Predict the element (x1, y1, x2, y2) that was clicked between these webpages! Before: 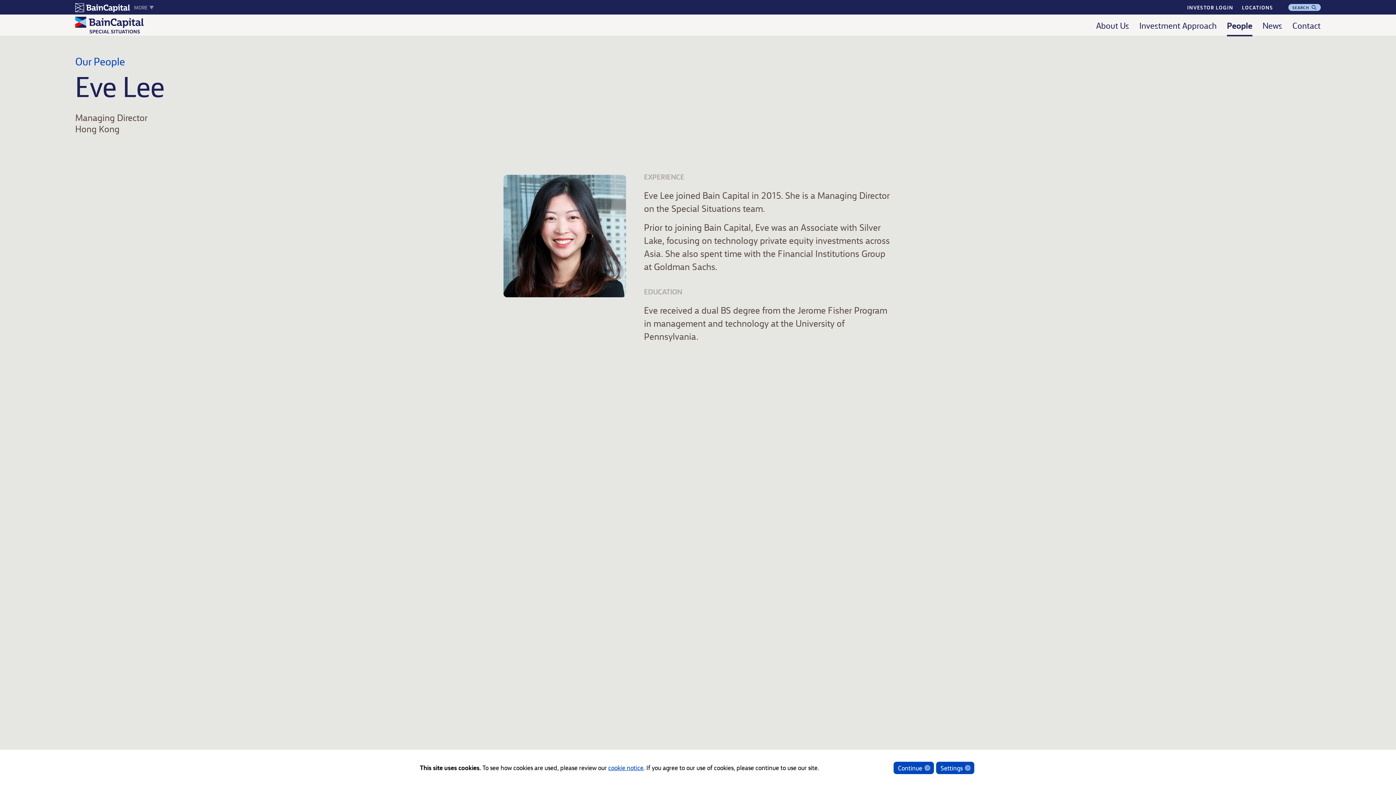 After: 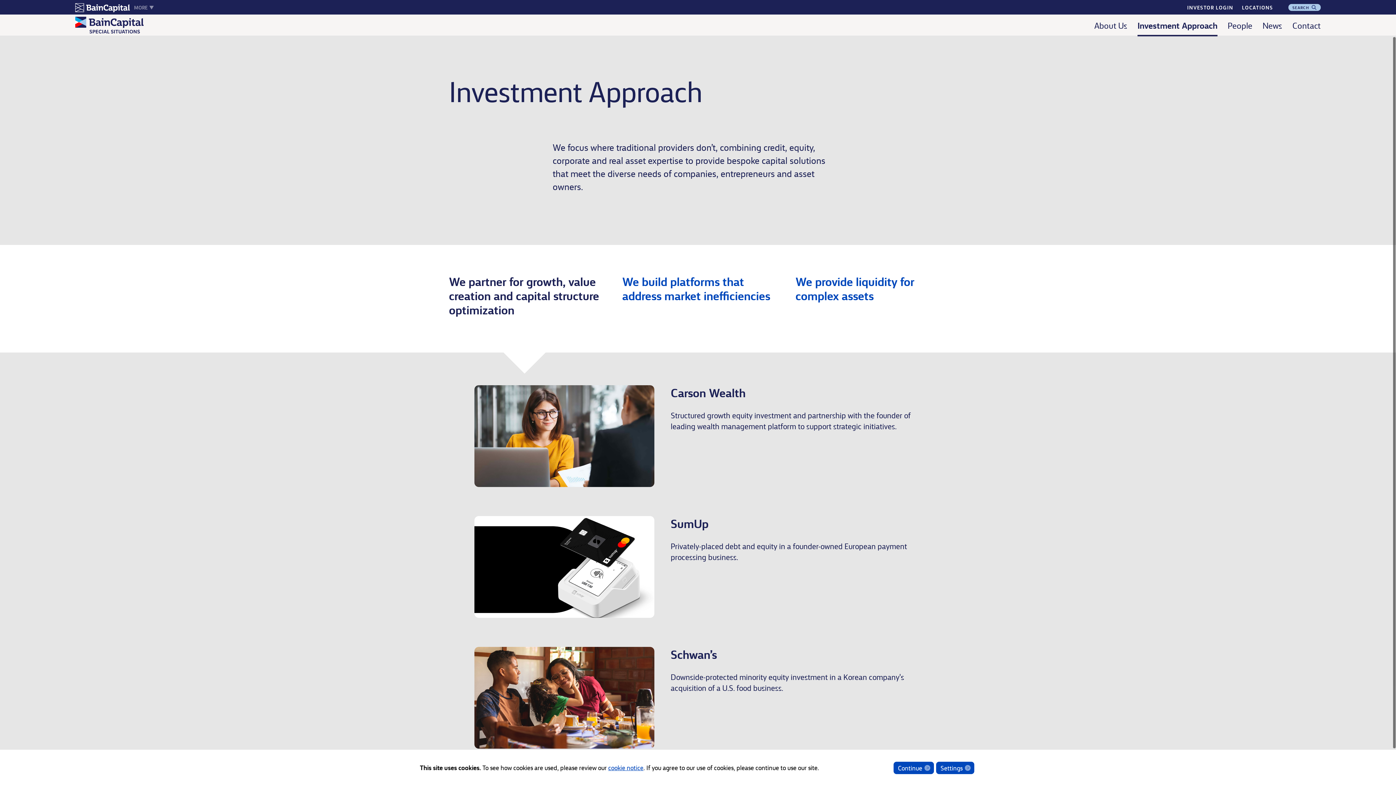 Action: label: Investment Approach bbox: (1139, 14, 1217, 35)